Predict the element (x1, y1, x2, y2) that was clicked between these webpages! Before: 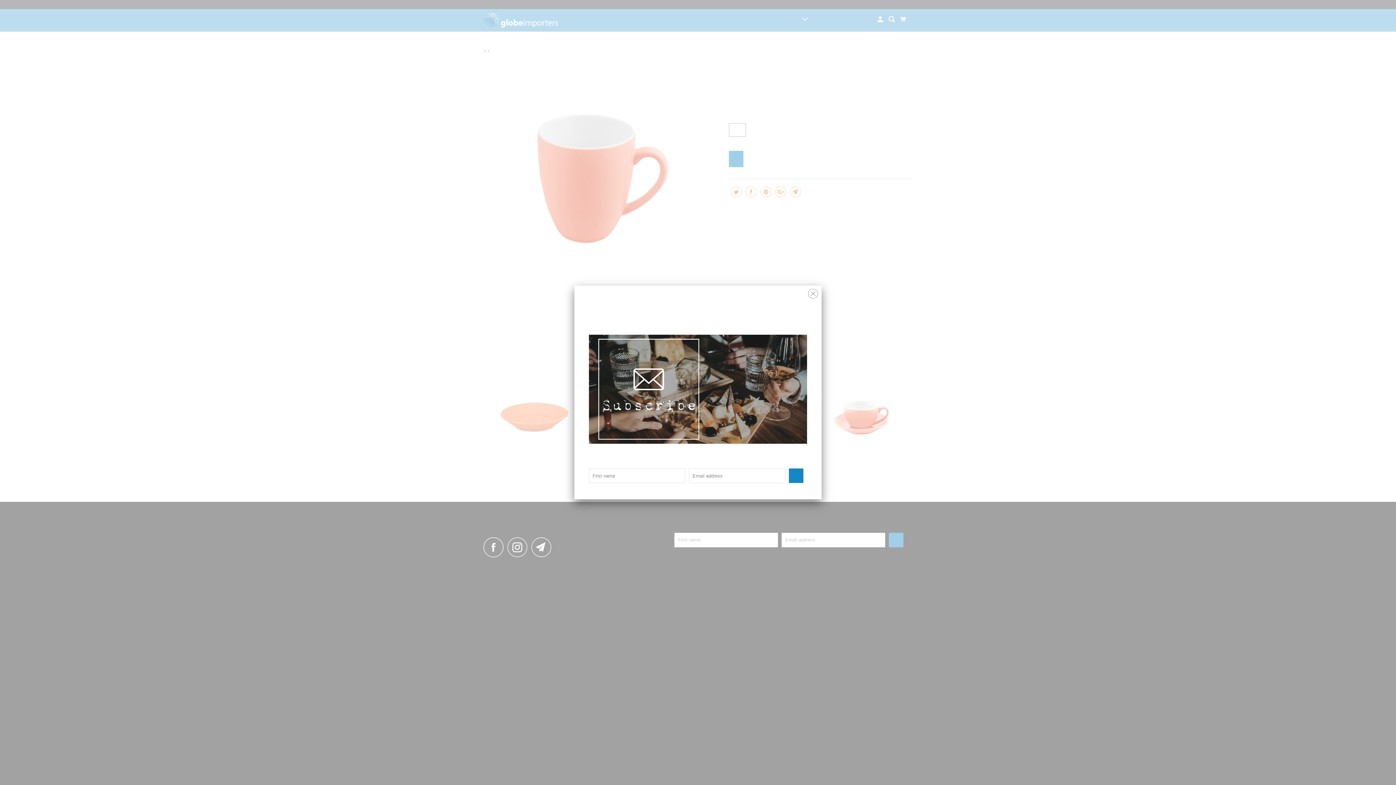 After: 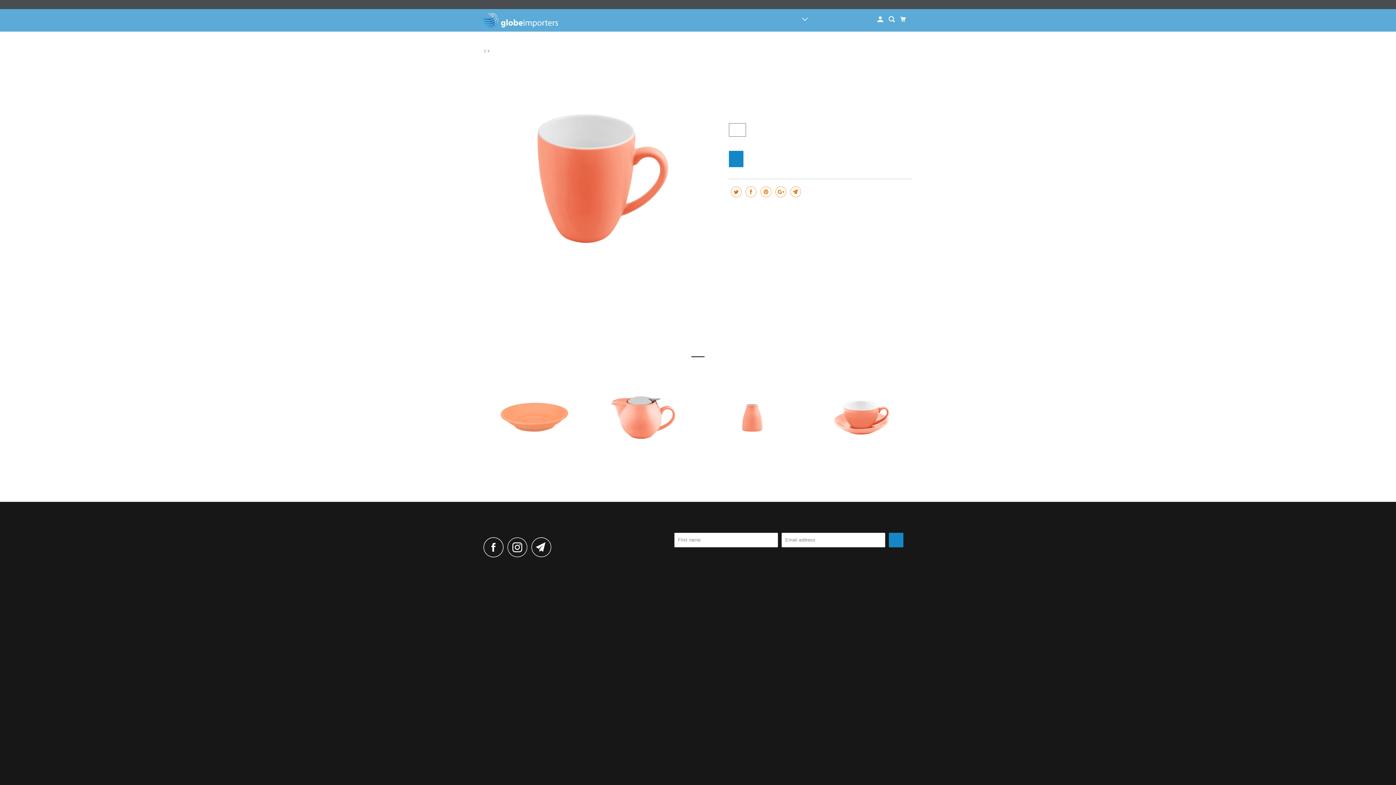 Action: bbox: (808, 284, 818, 299)